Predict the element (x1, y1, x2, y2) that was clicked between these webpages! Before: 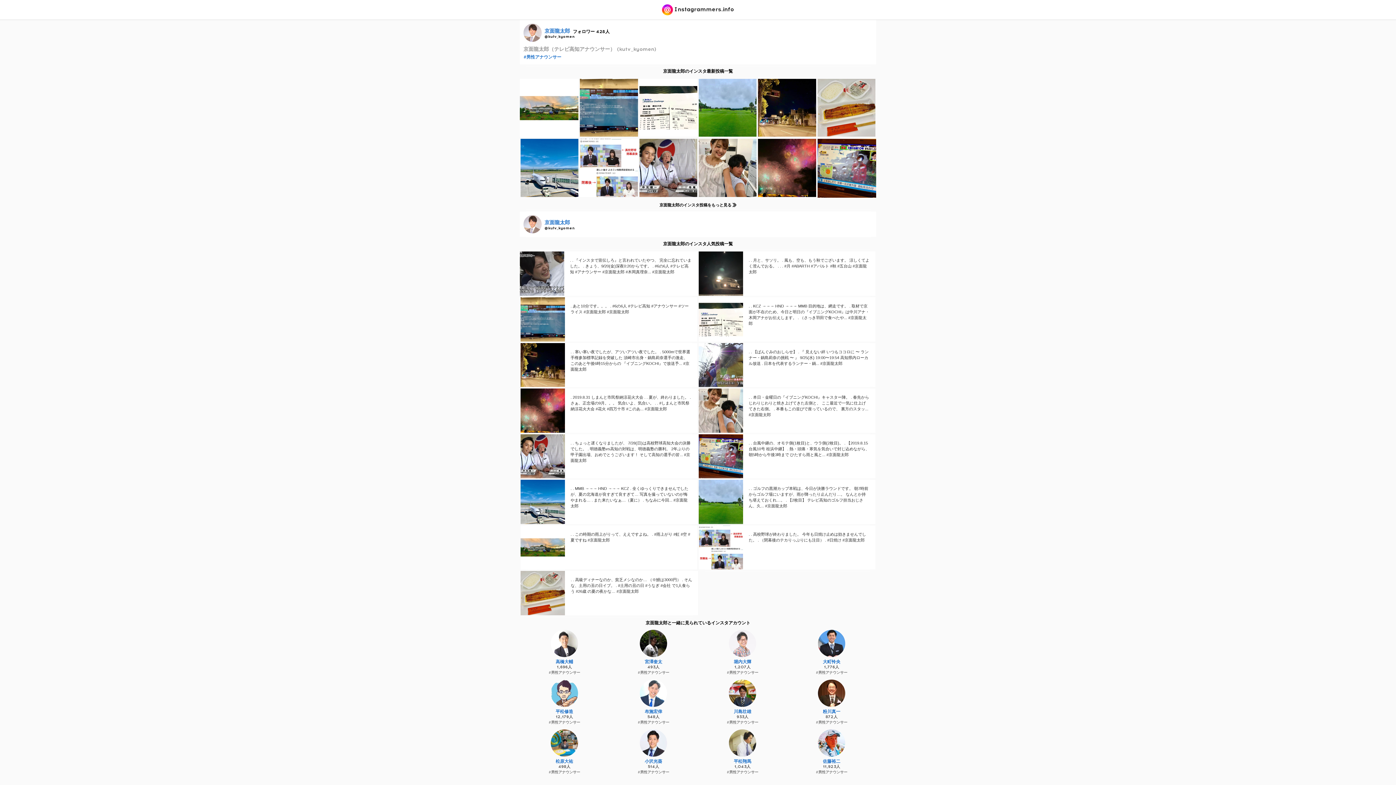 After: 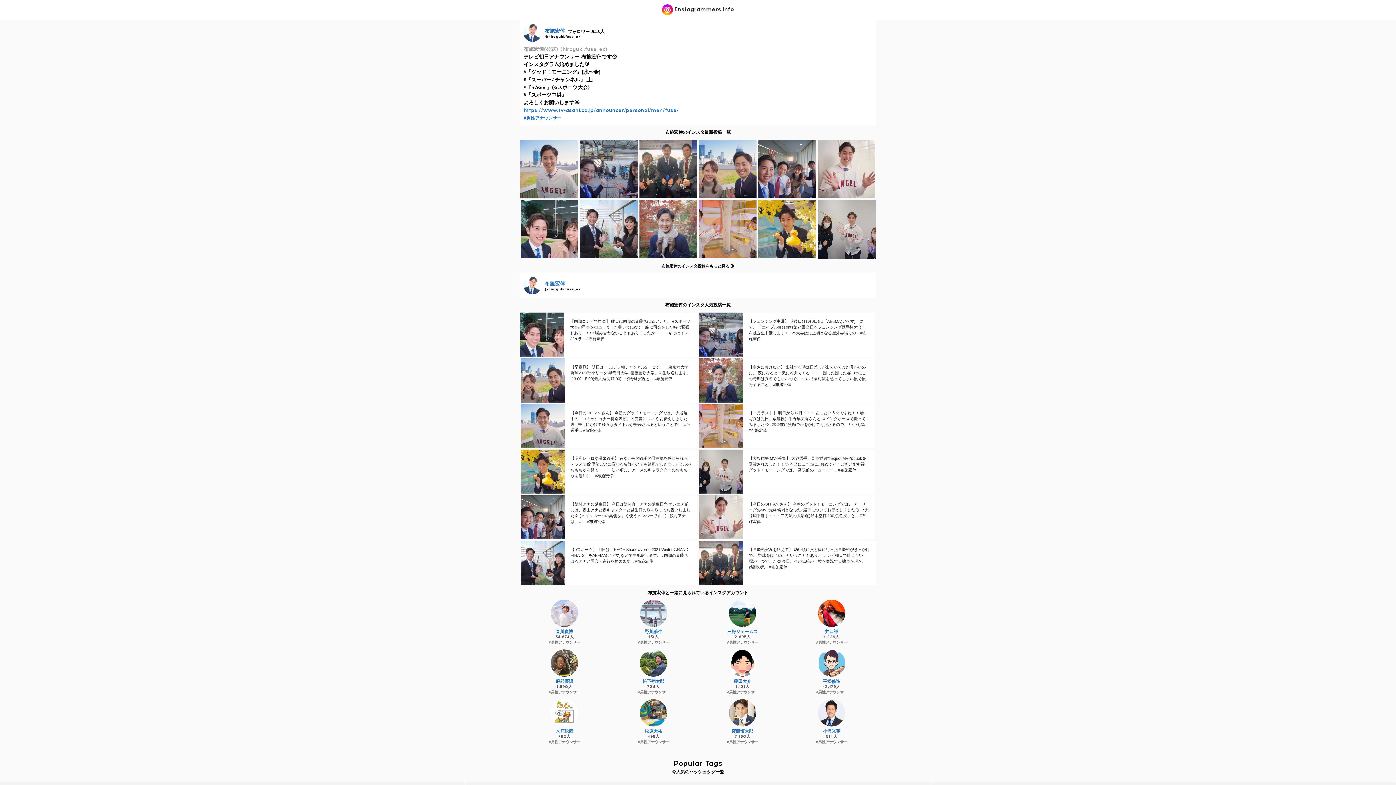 Action: bbox: (609, 680, 698, 725) label: 布施宏倖
548人
#男性アナウンサー